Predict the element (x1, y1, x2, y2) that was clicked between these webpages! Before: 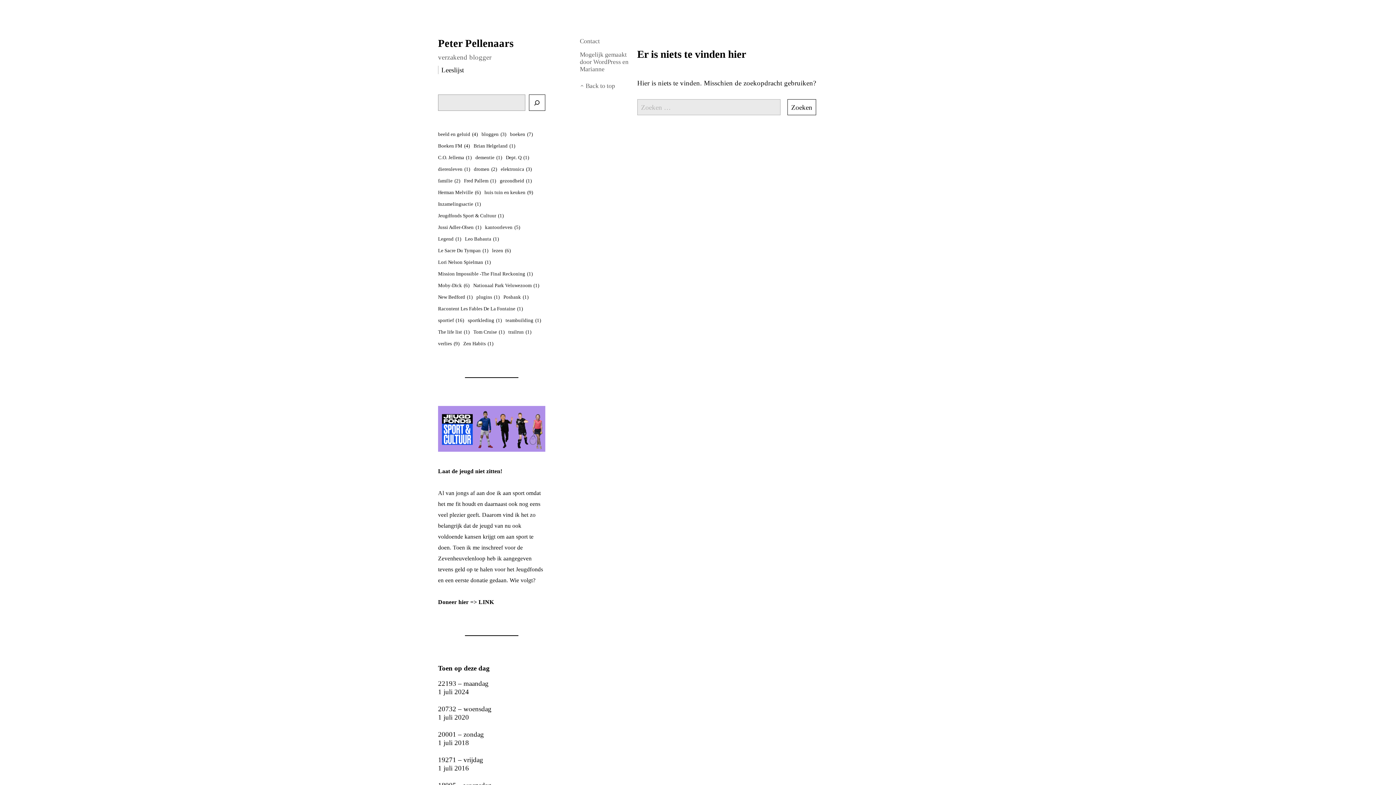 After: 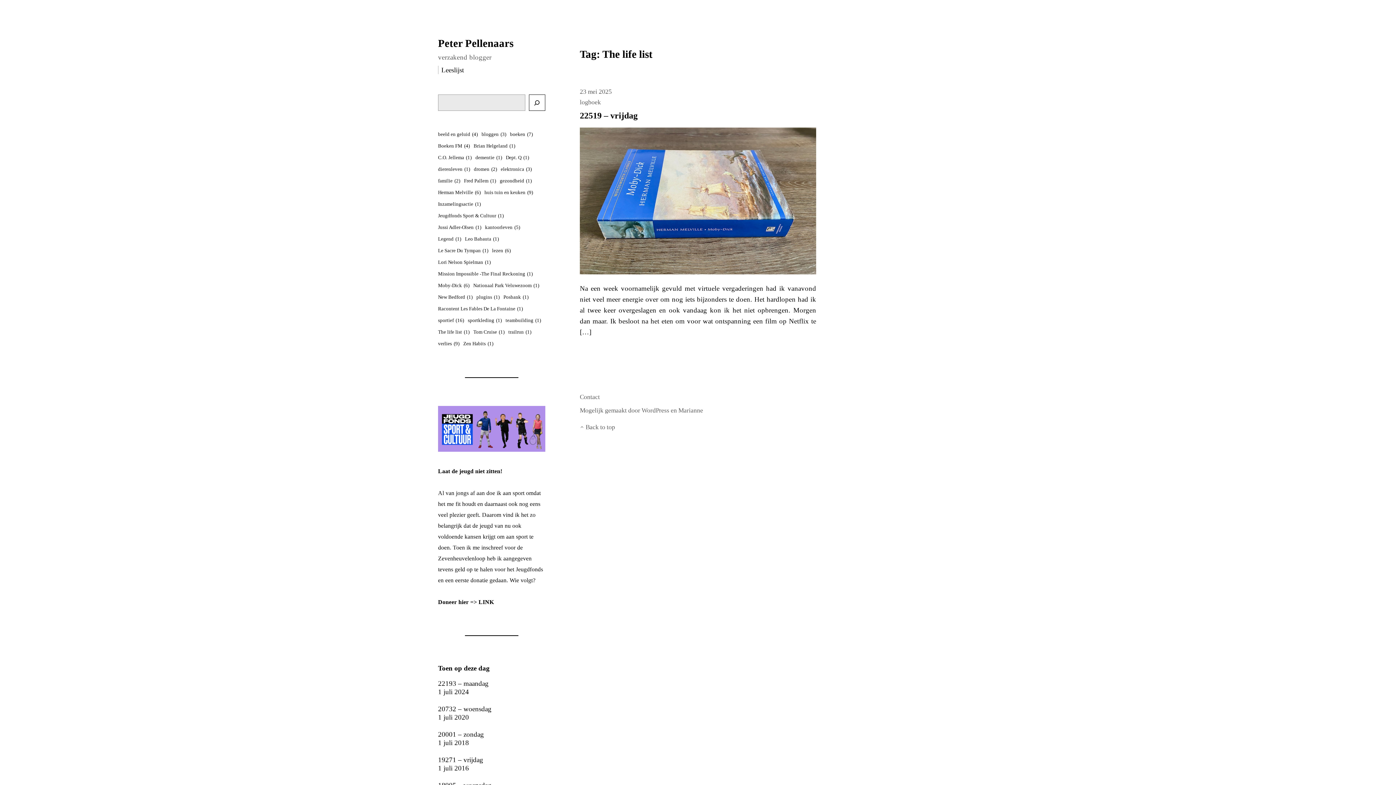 Action: bbox: (438, 327, 469, 337) label: The life list (1 item)